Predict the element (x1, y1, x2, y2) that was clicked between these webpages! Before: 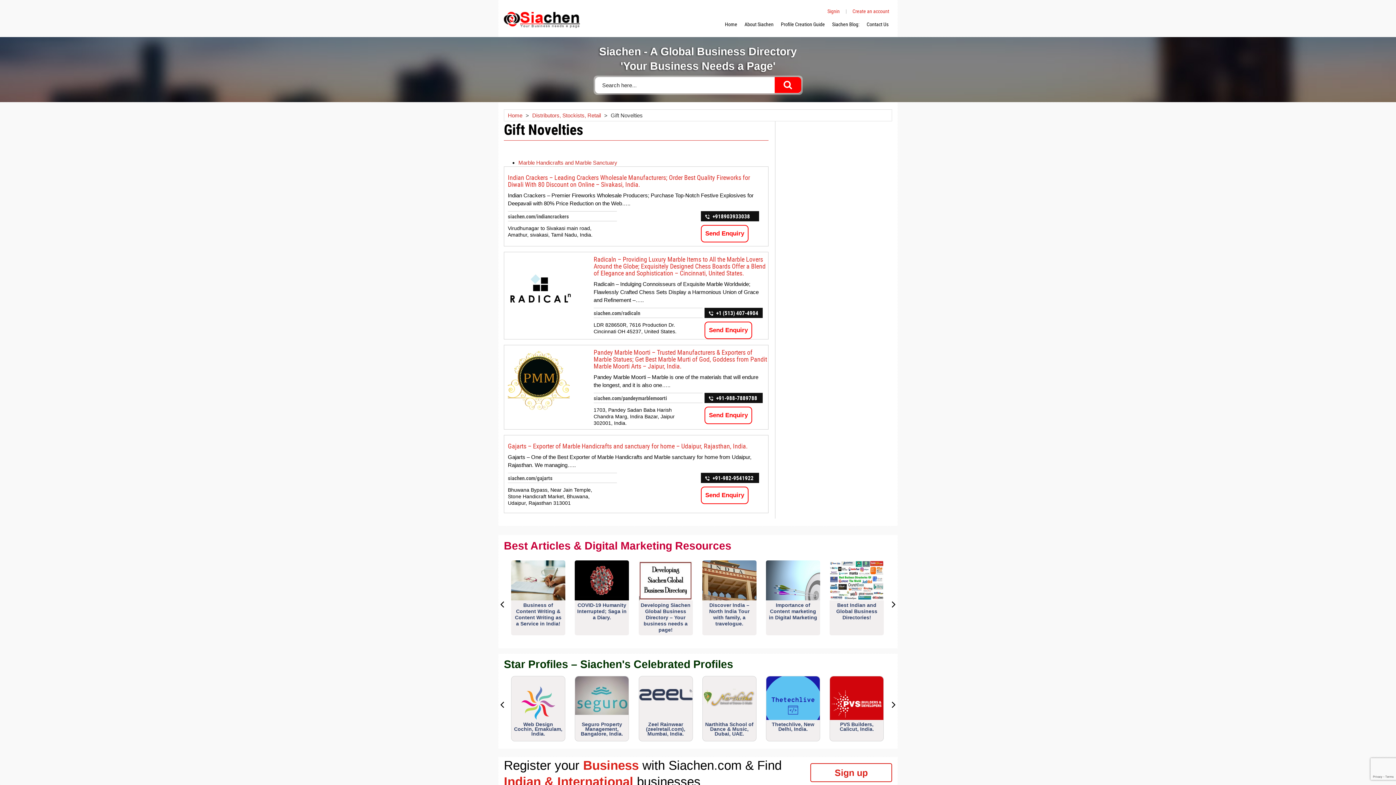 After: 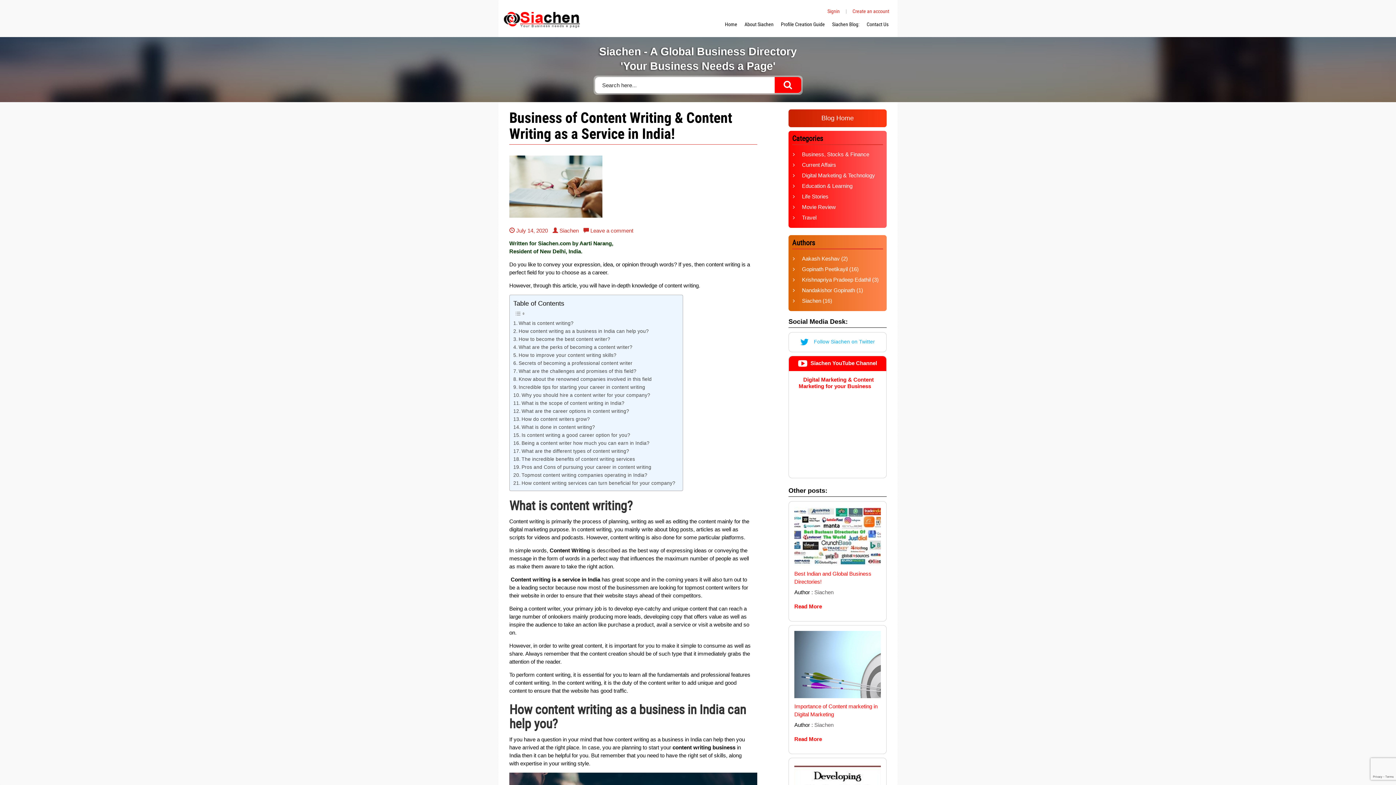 Action: bbox: (511, 600, 565, 635) label: Business of Content Writing & Content Writing as a Service in India!